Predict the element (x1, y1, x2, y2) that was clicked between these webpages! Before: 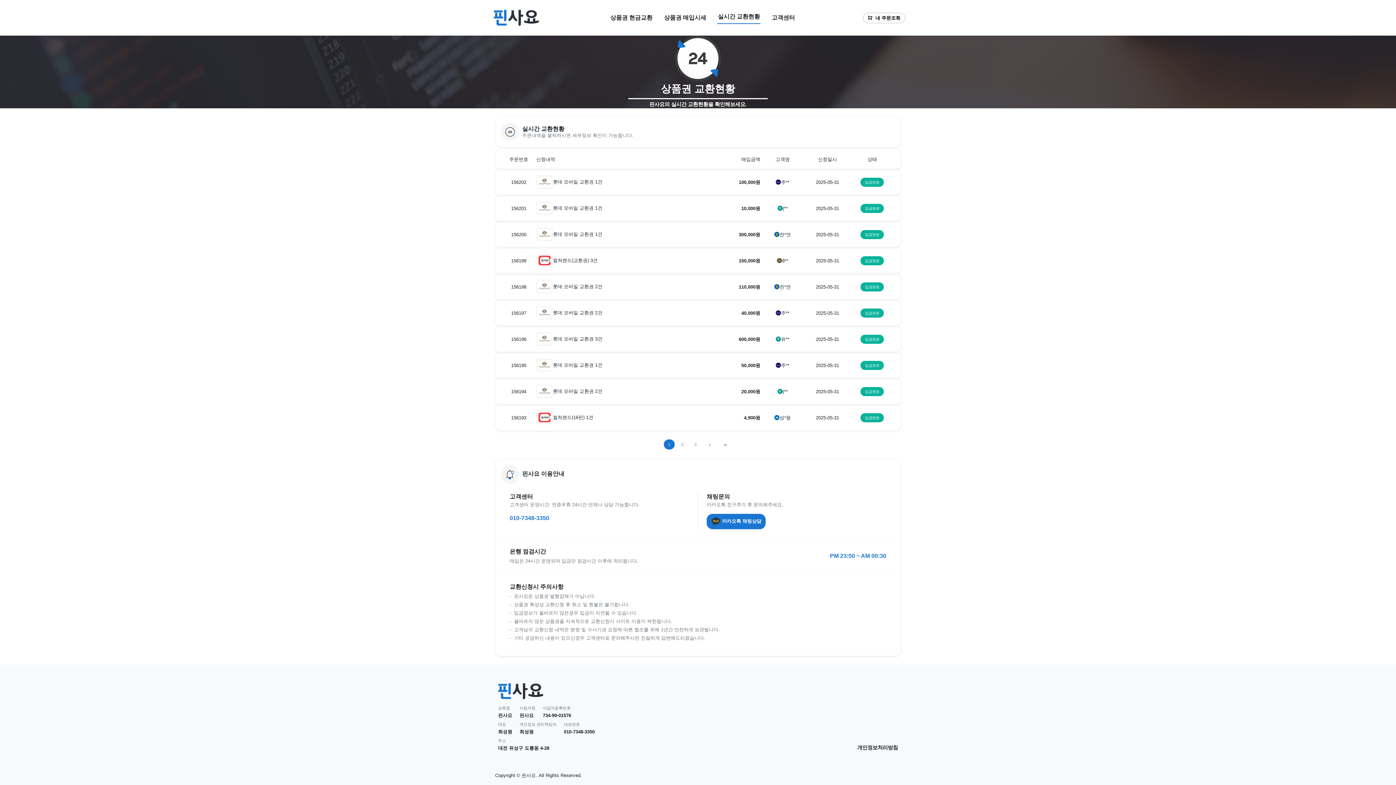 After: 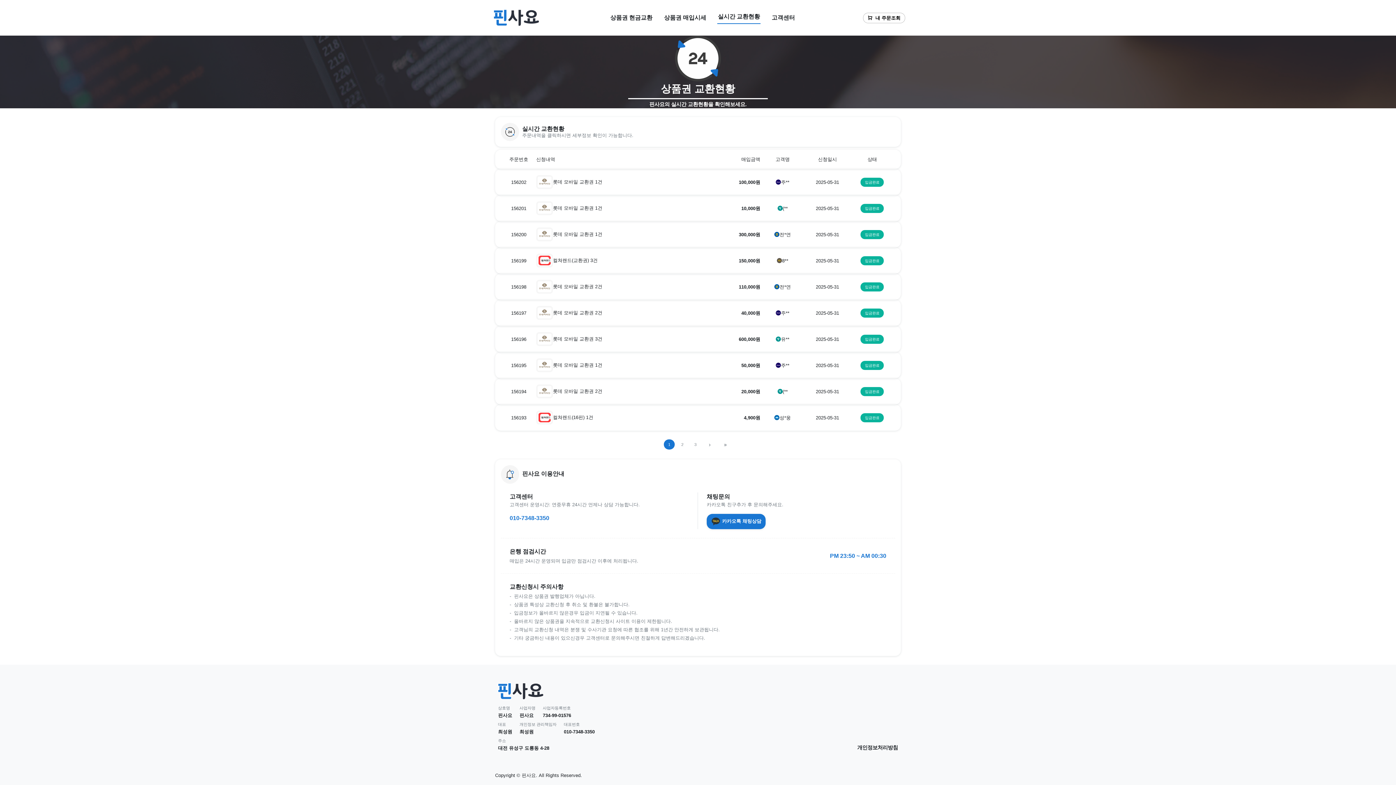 Action: bbox: (501, 465, 895, 483) label: 핀사요 이용안내